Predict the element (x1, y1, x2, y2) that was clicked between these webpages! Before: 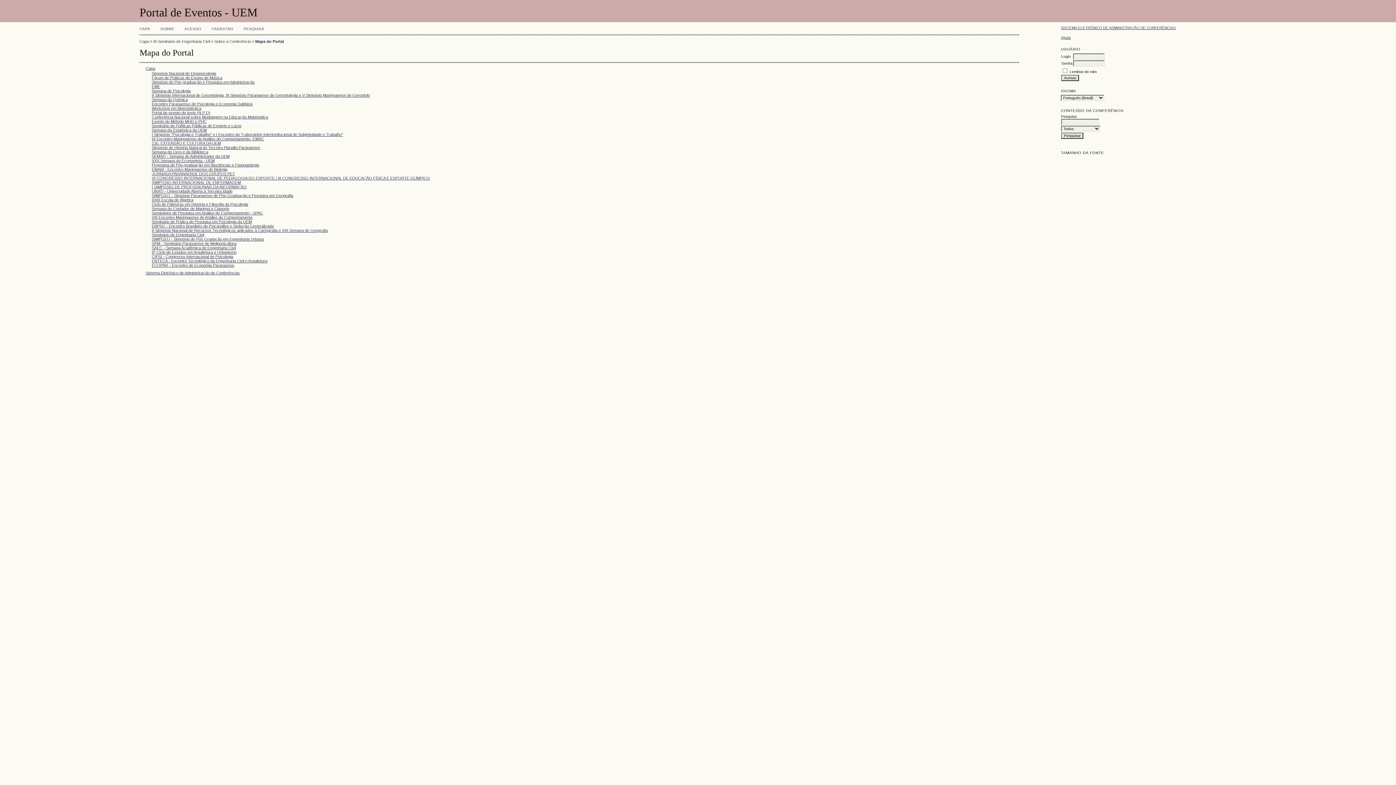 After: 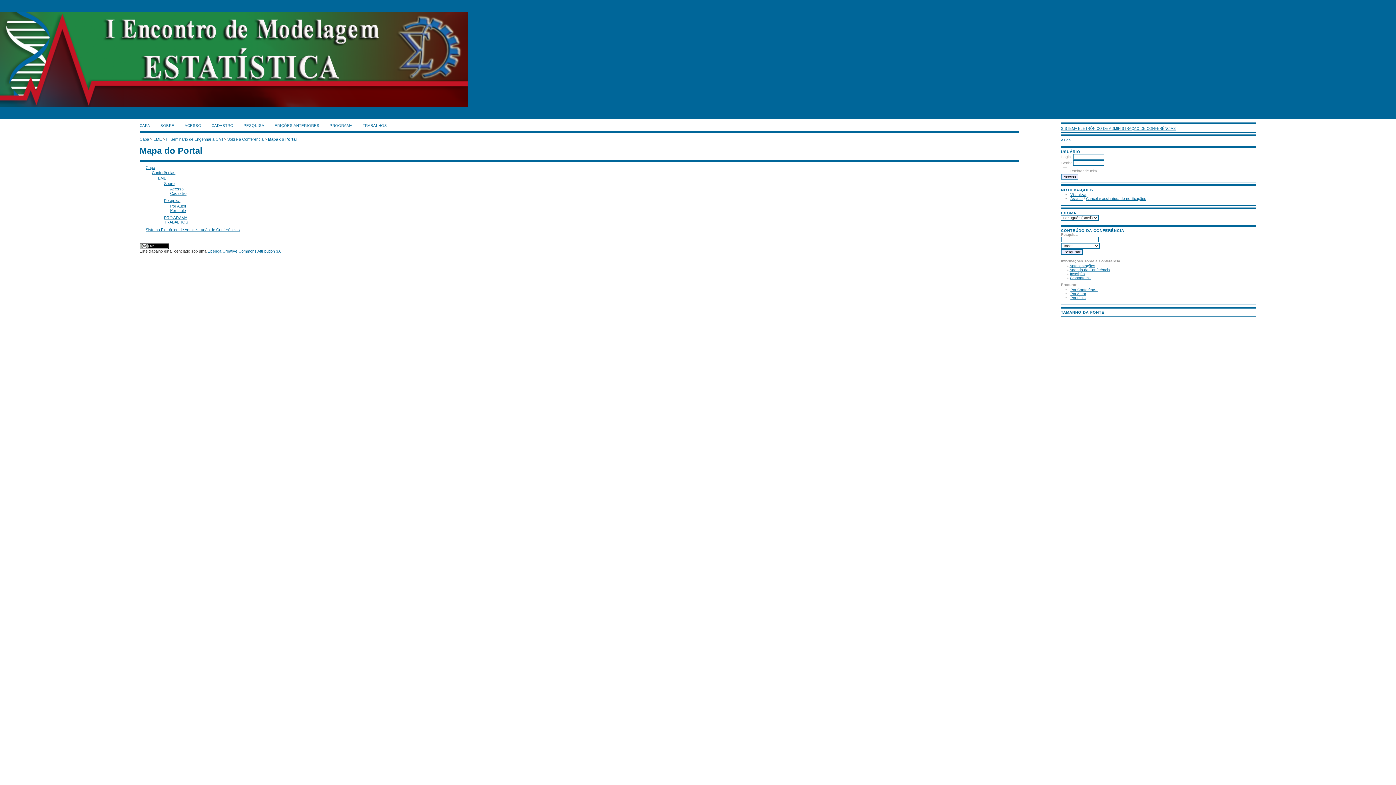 Action: label: EME bbox: (151, 84, 160, 88)